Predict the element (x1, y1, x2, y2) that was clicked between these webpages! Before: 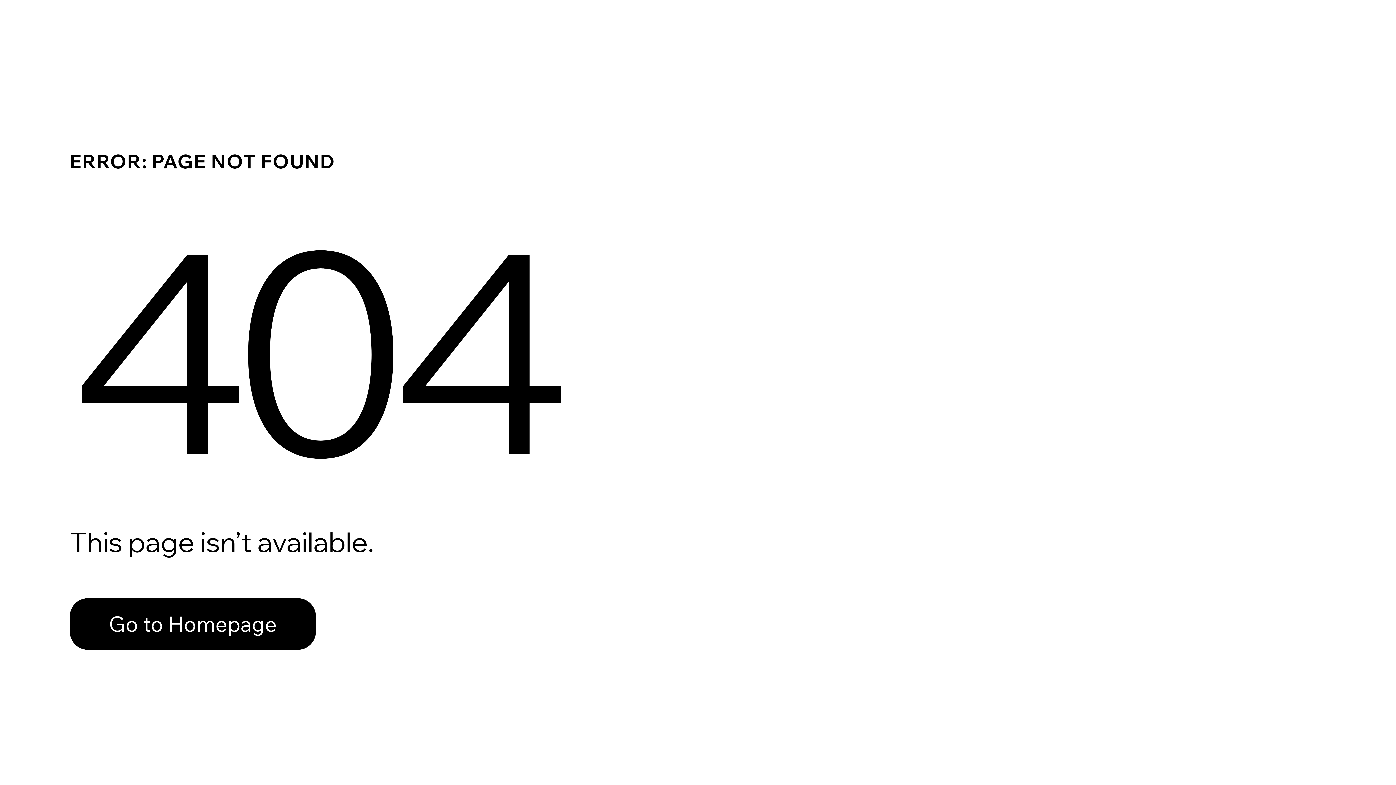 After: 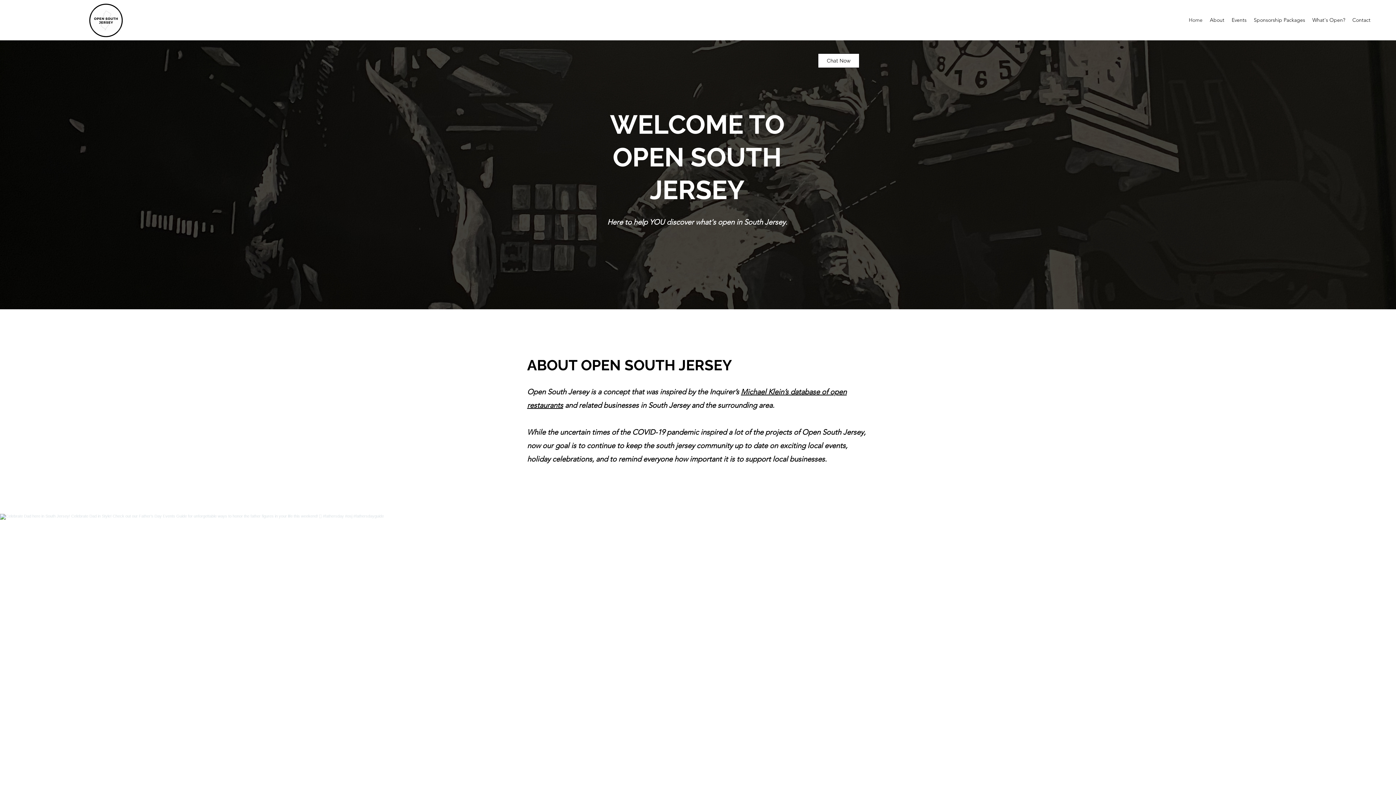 Action: bbox: (69, 598, 316, 650) label: Go to Homepage